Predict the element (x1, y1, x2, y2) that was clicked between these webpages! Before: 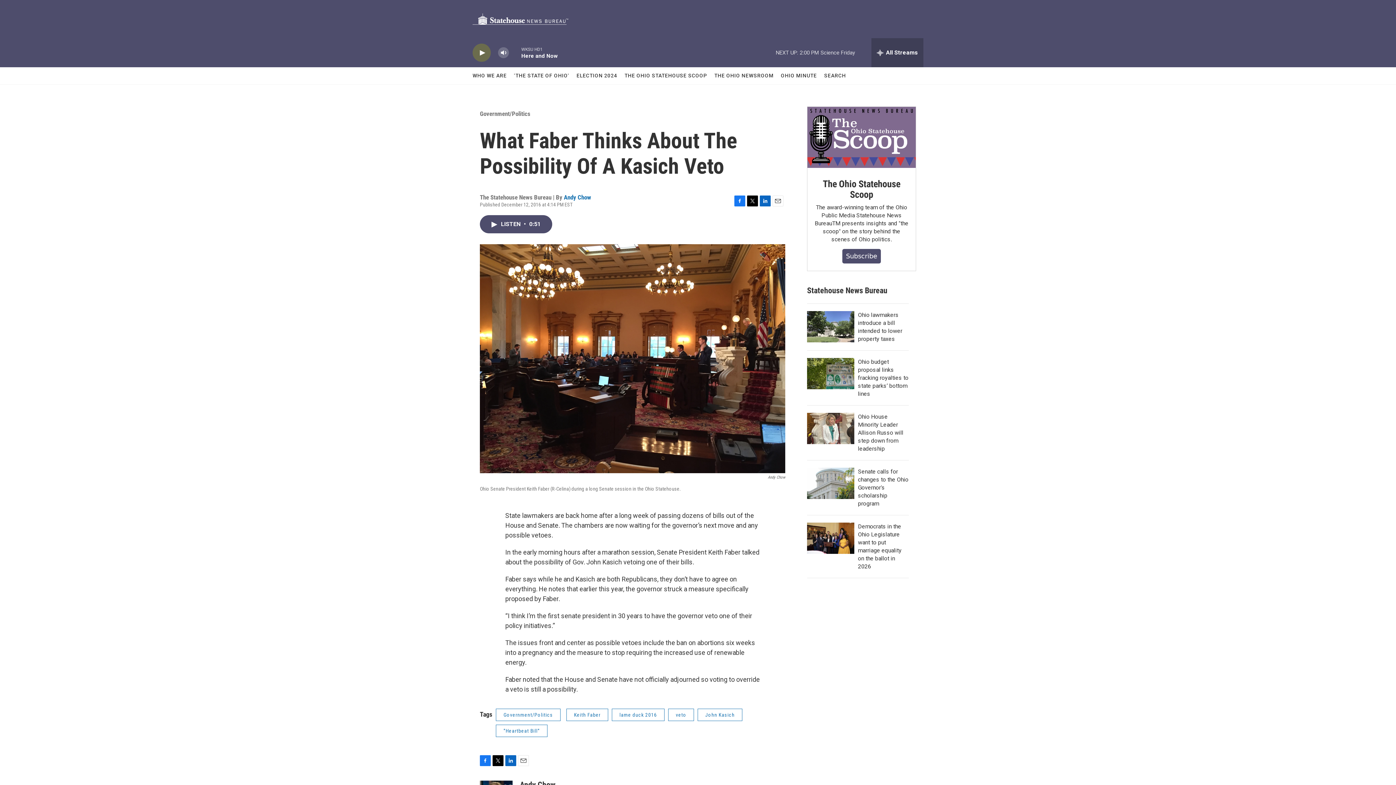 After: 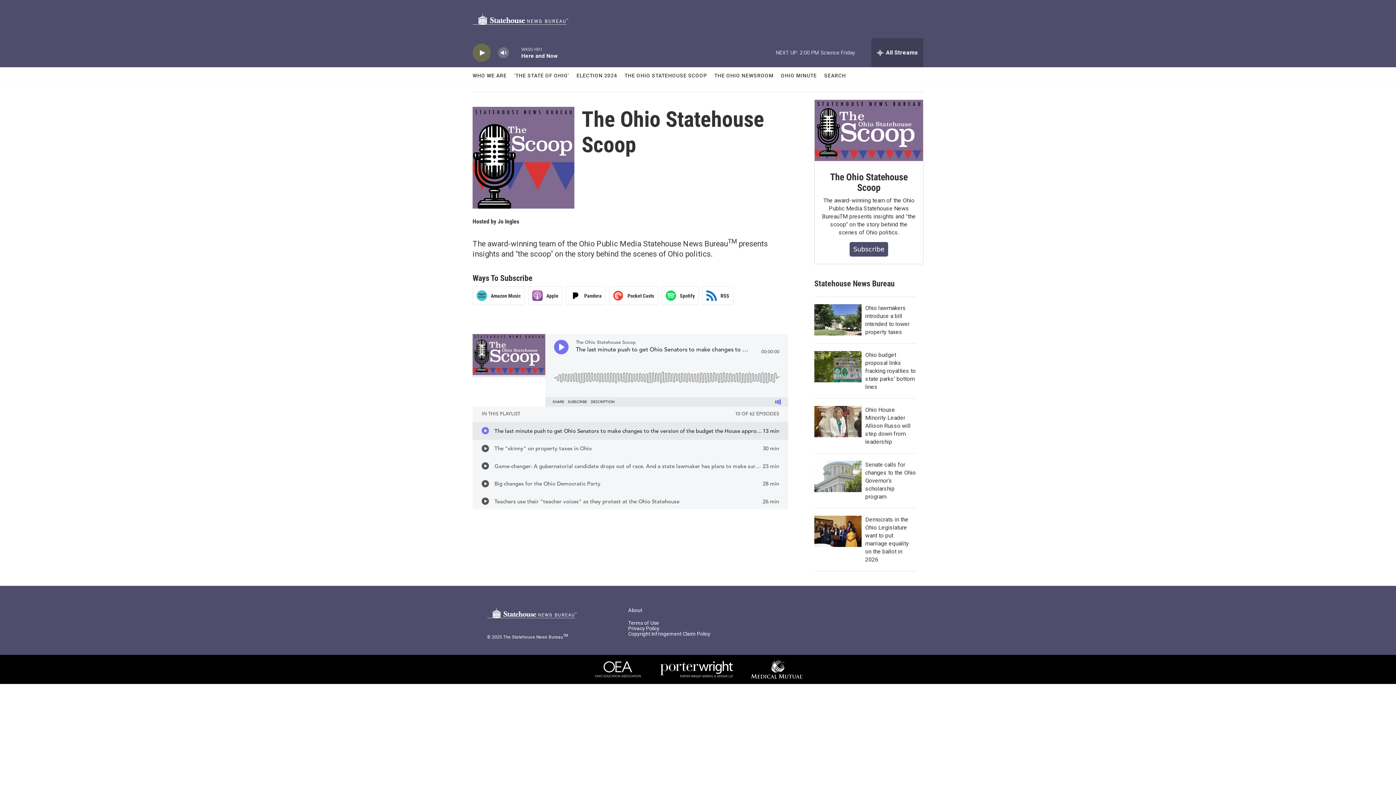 Action: bbox: (807, 136, 916, 196) label: The Ohio Statehouse Scoop